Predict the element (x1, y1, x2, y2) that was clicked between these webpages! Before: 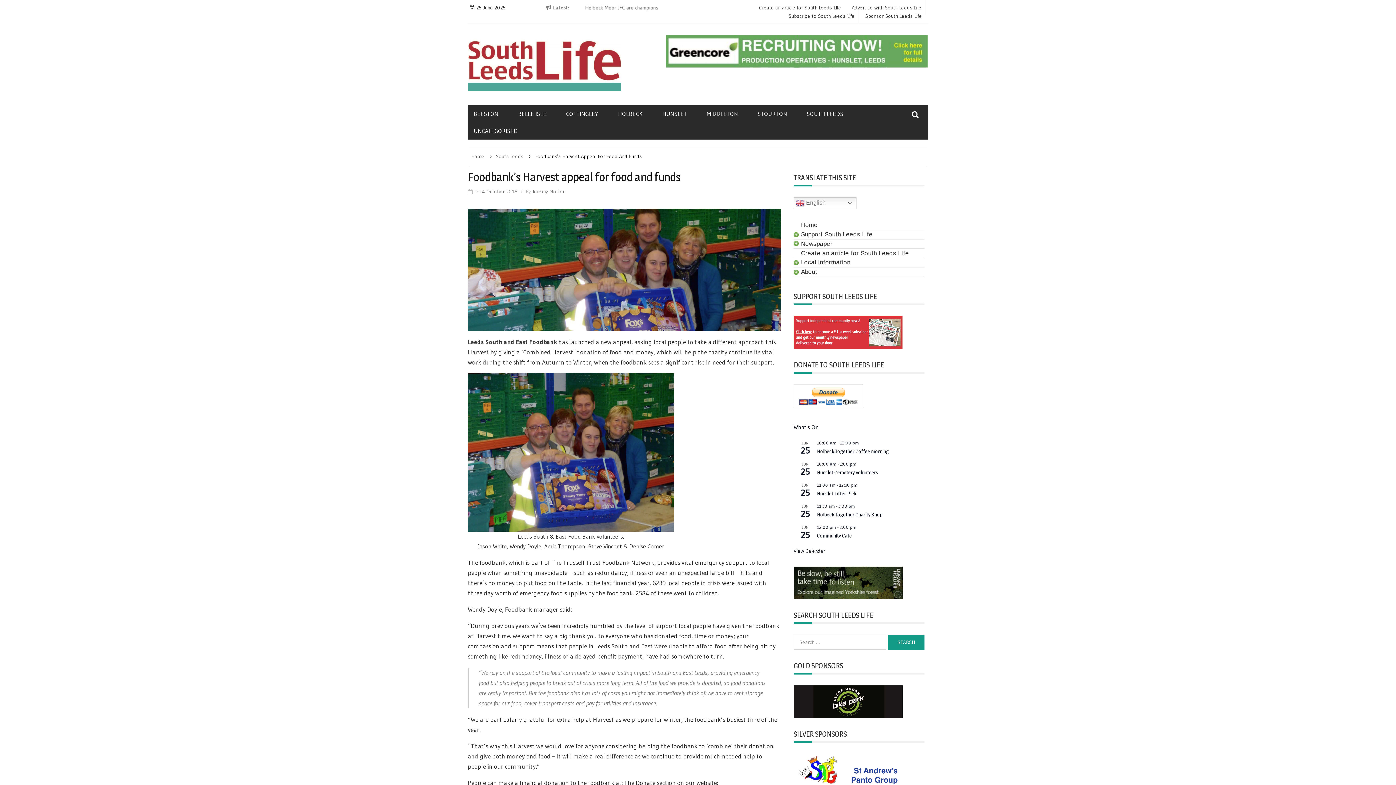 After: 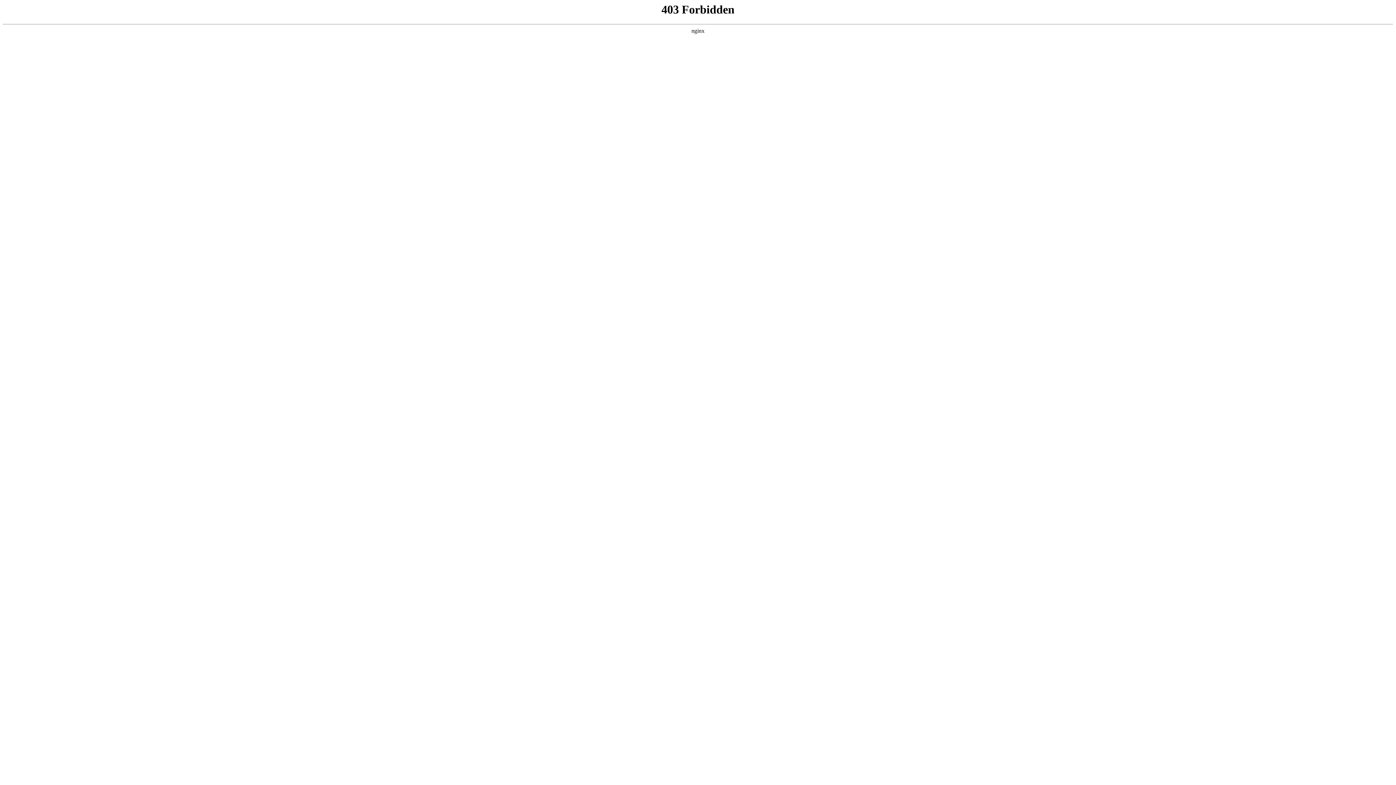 Action: bbox: (793, 699, 902, 706)